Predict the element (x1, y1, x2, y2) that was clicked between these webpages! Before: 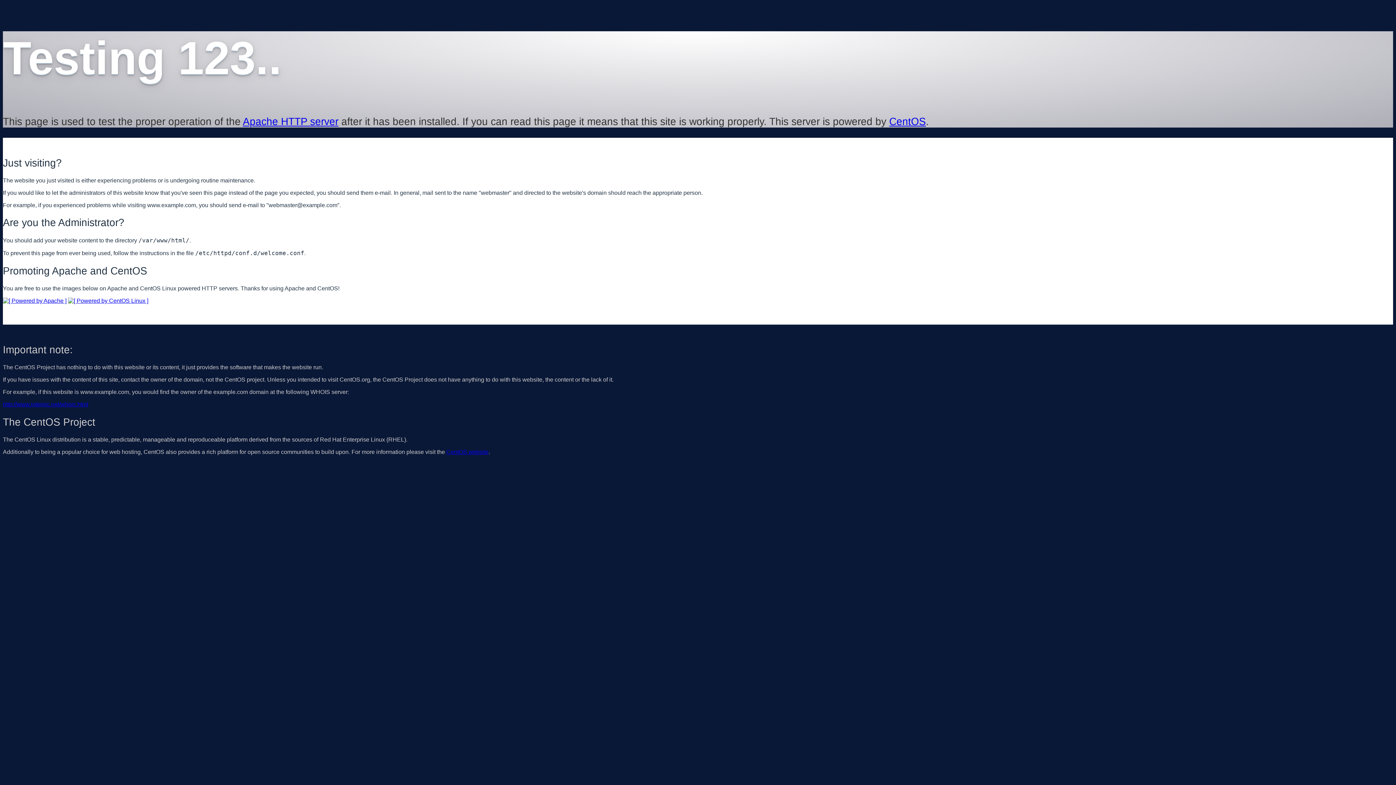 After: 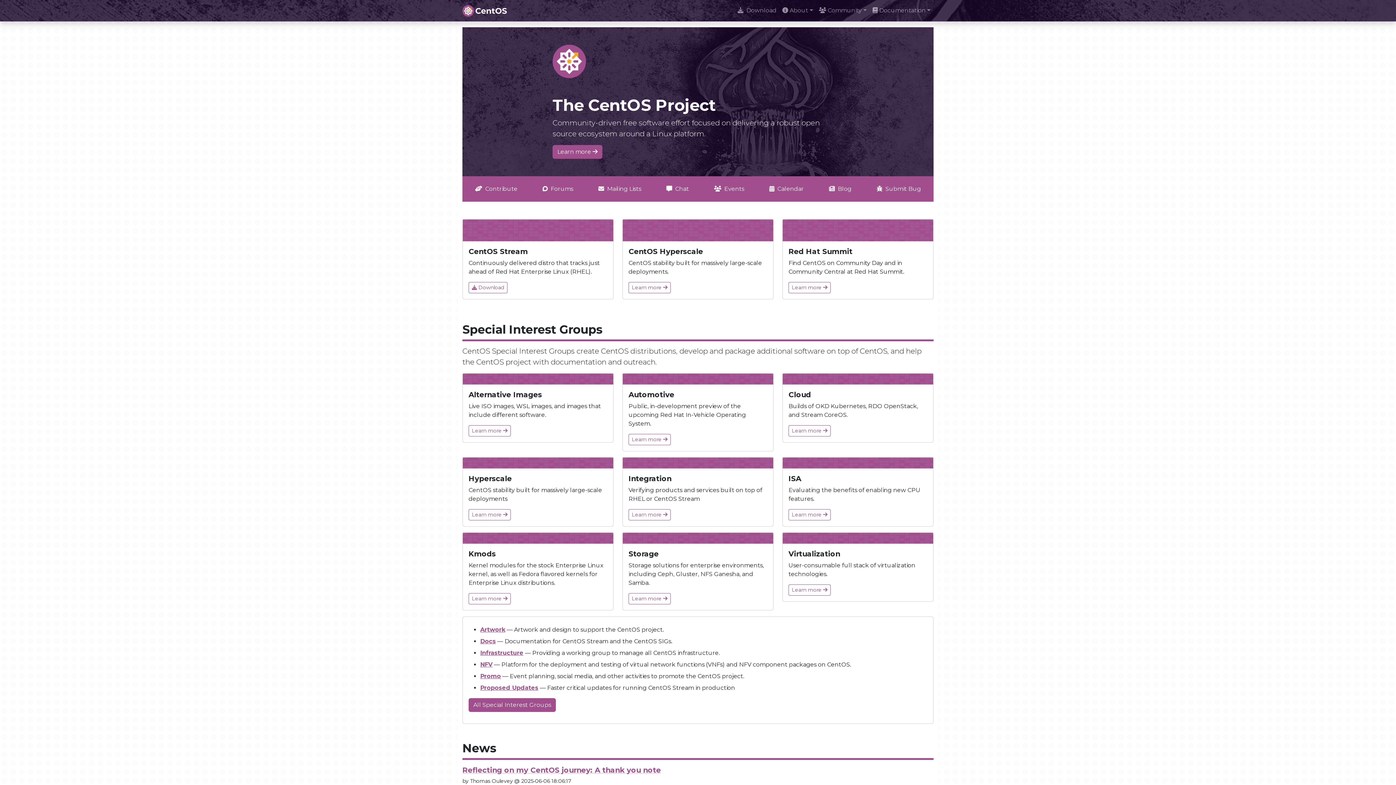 Action: bbox: (889, 115, 926, 127) label: CentOS